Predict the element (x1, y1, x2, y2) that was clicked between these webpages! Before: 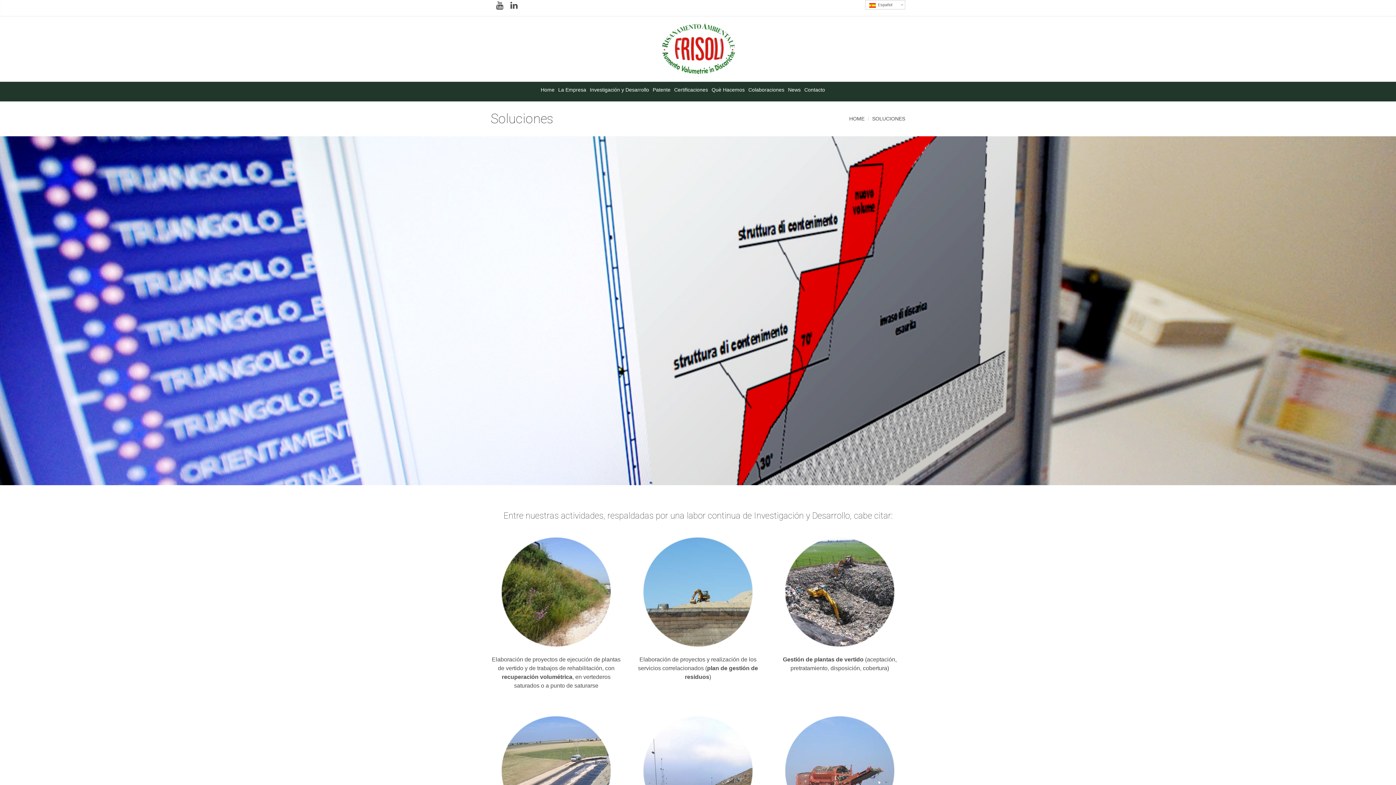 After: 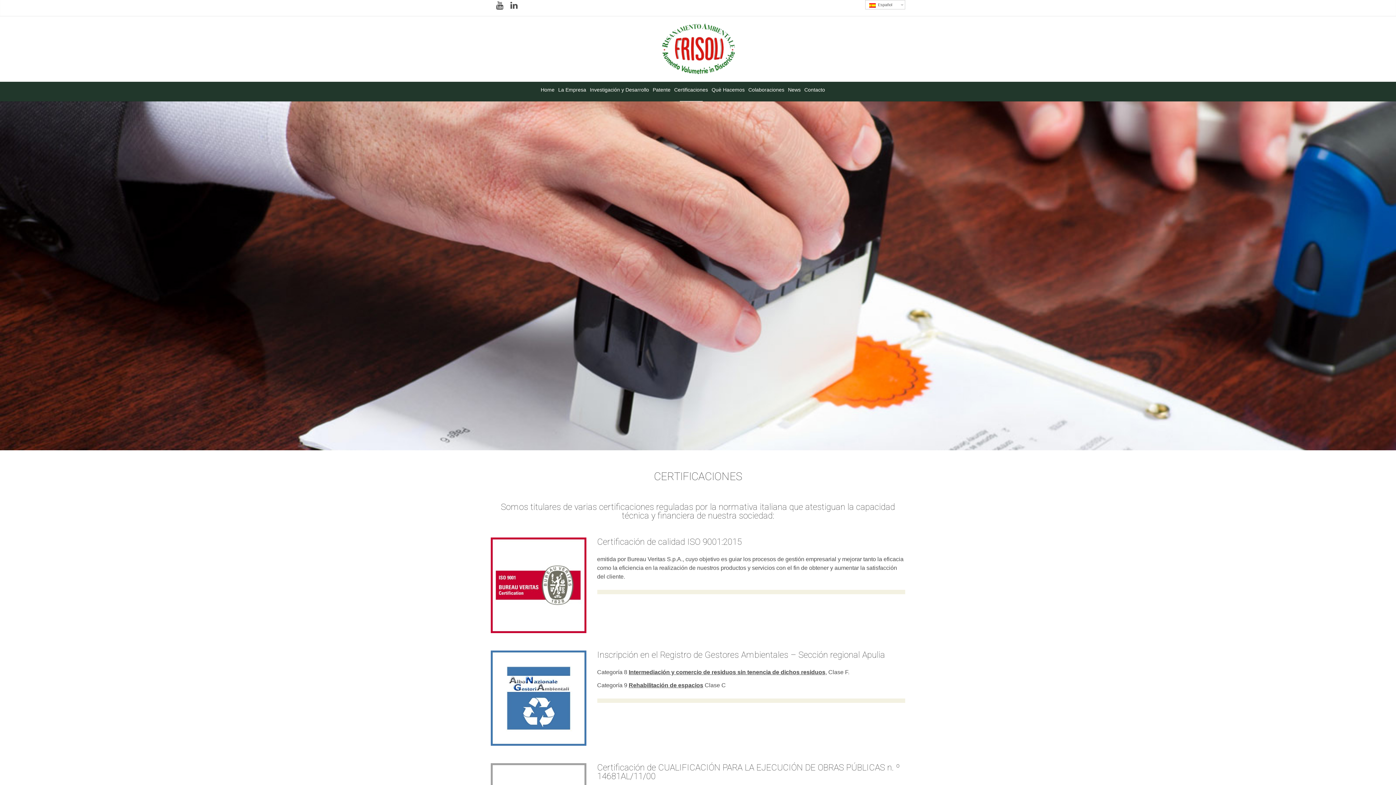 Action: label: Certificaciones bbox: (672, 85, 710, 101)